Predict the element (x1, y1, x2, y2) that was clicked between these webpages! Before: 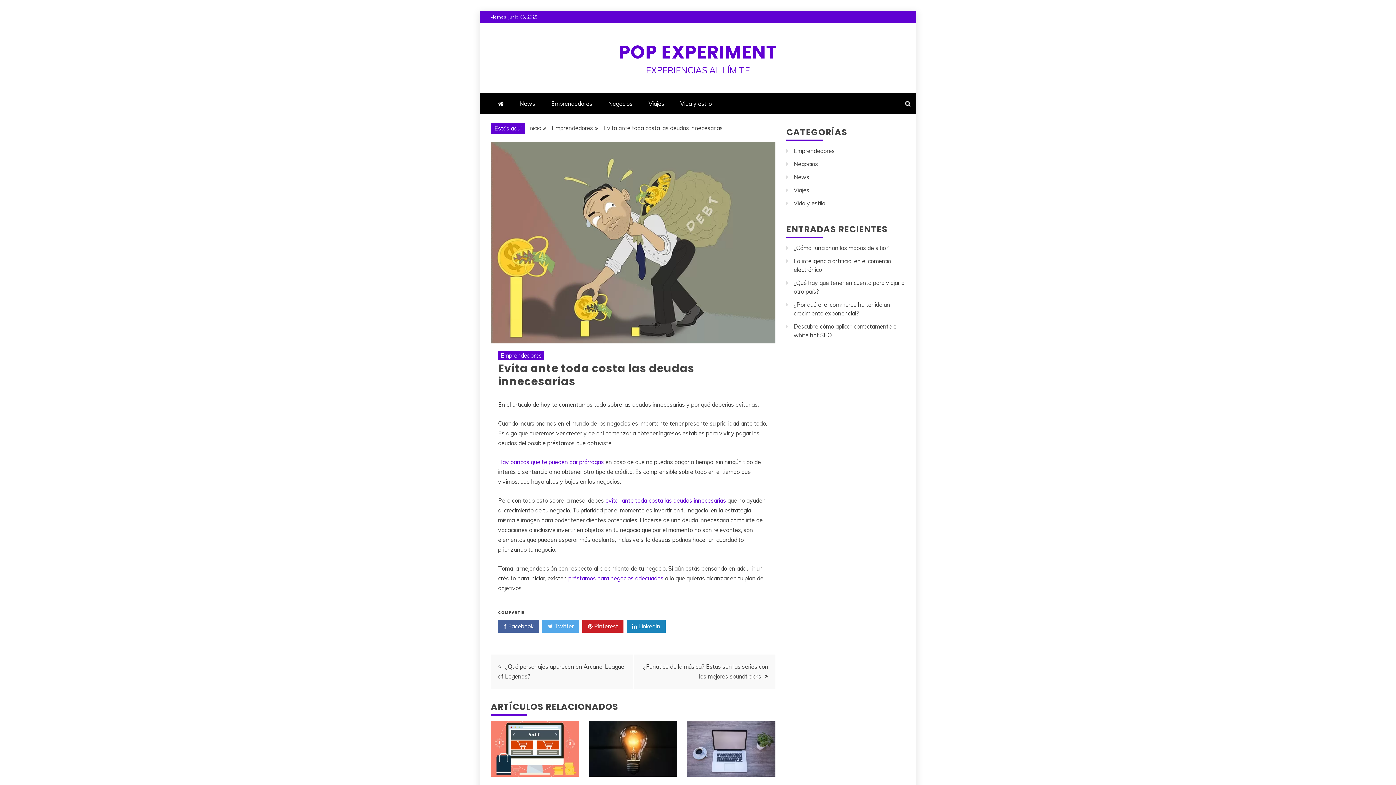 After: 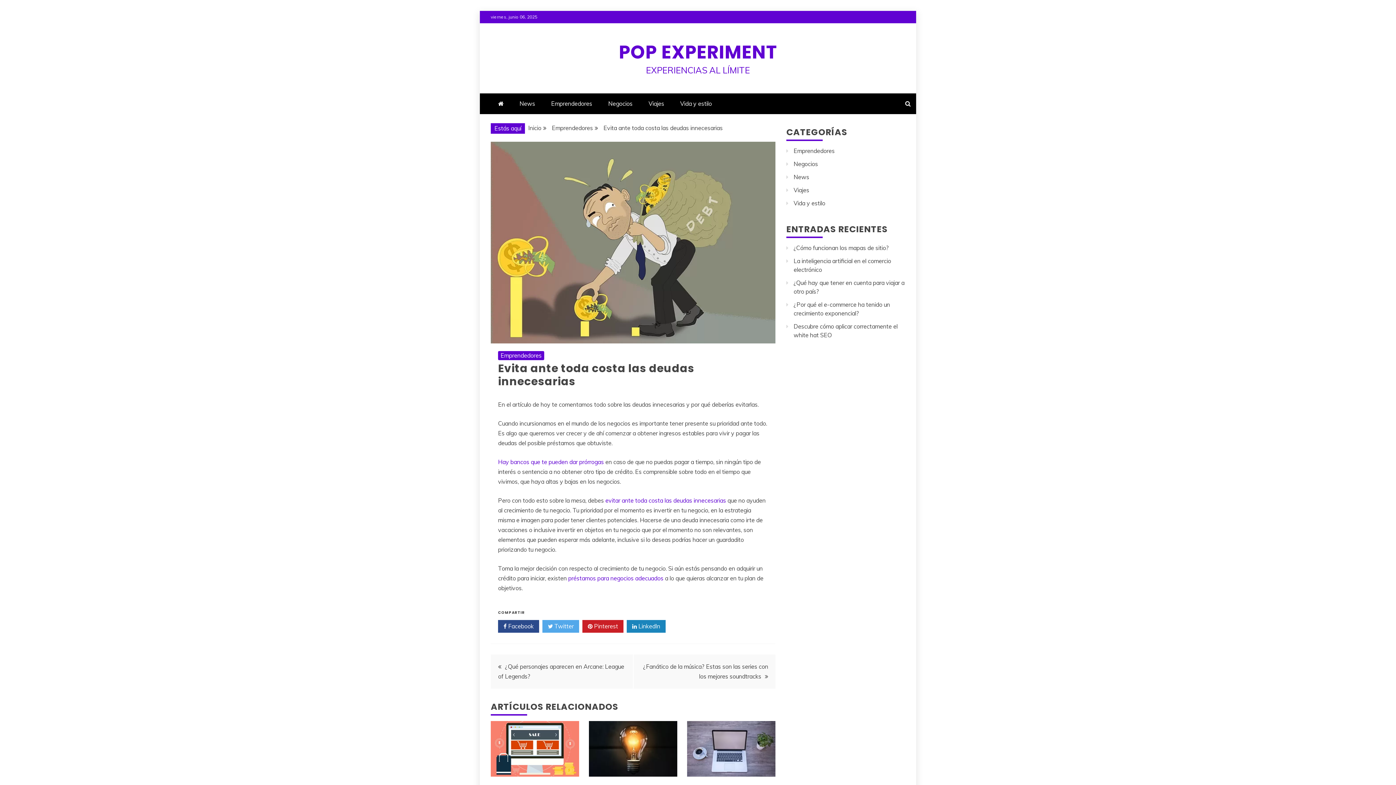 Action: label:  Facebook bbox: (498, 620, 539, 633)